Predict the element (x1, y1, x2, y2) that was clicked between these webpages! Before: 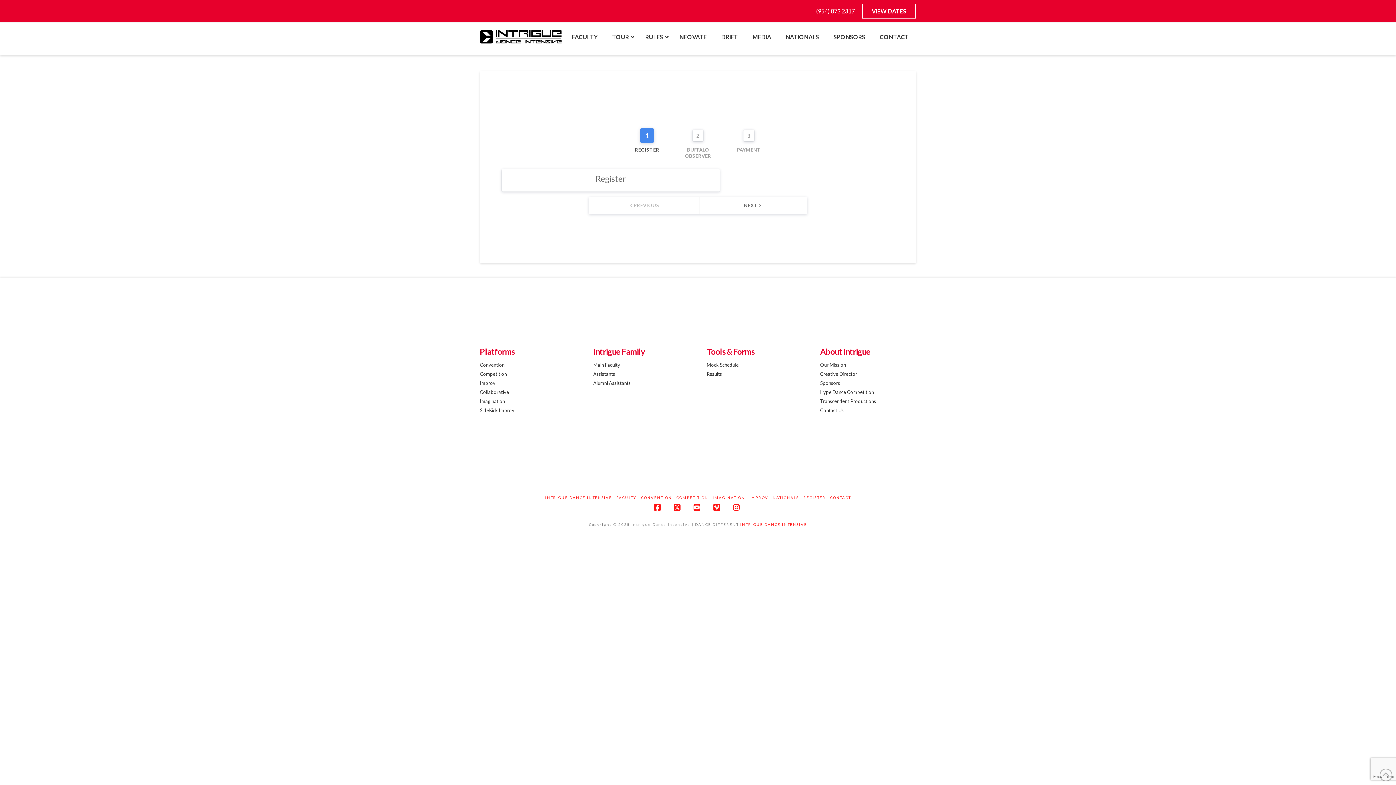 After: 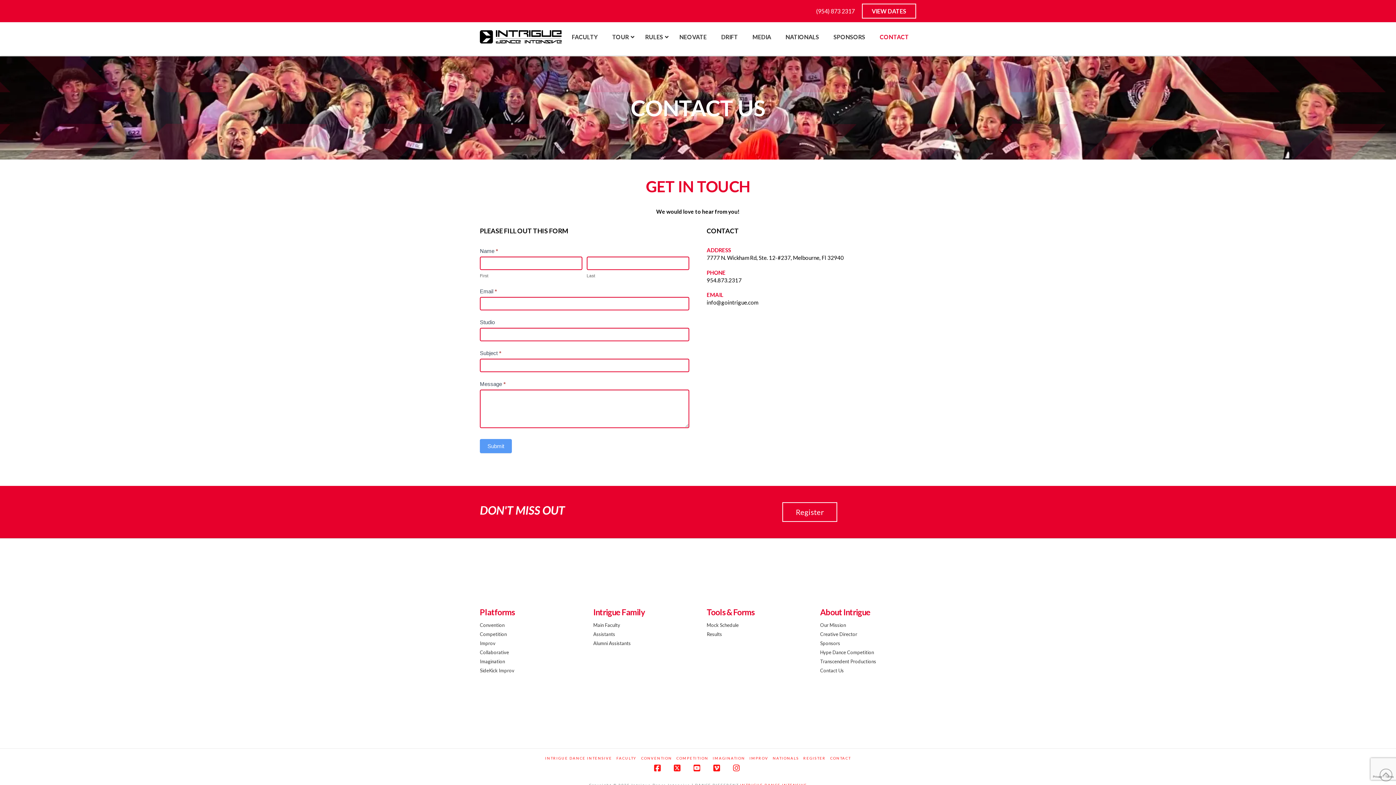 Action: label: CONTACT bbox: (830, 495, 851, 500)